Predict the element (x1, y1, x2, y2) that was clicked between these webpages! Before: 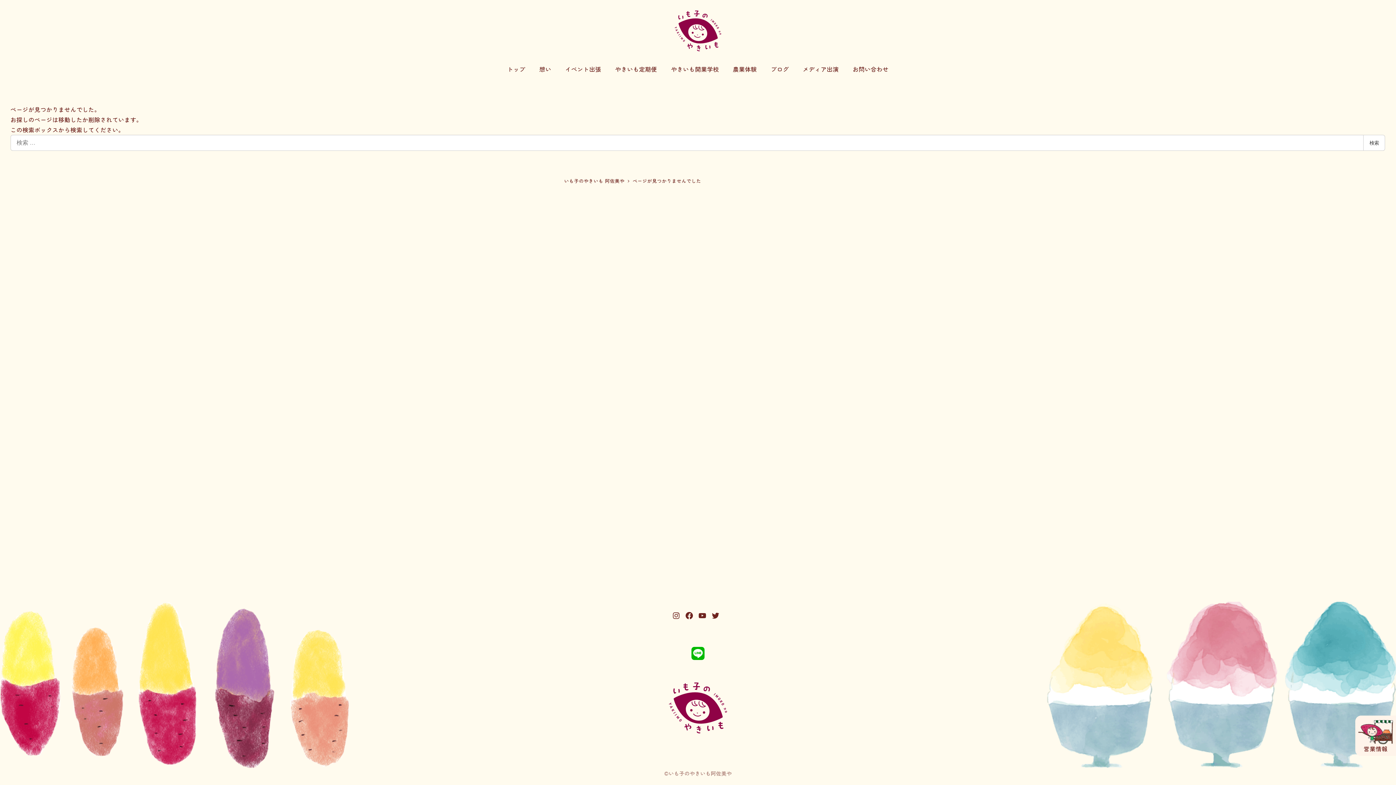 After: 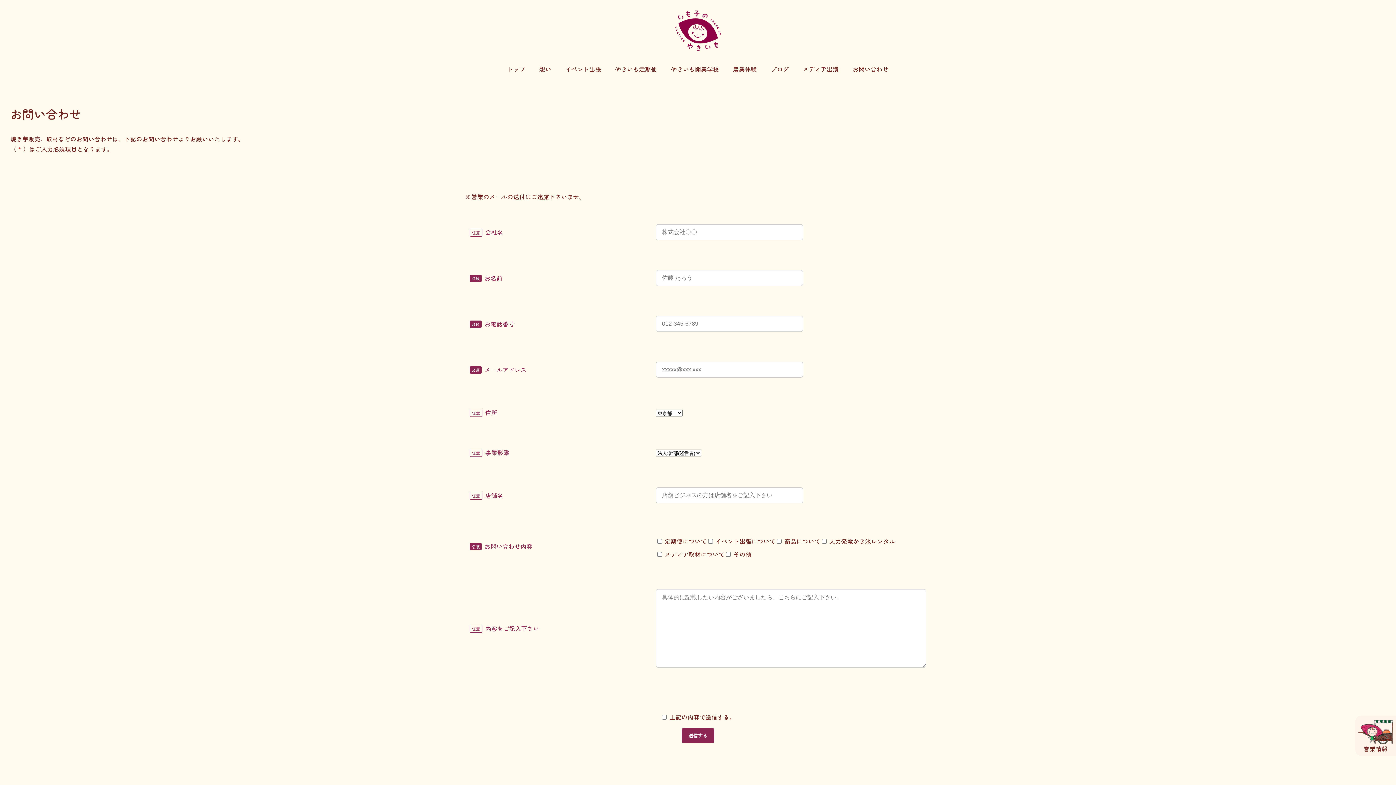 Action: label: お問い合わせ bbox: (845, 57, 895, 81)